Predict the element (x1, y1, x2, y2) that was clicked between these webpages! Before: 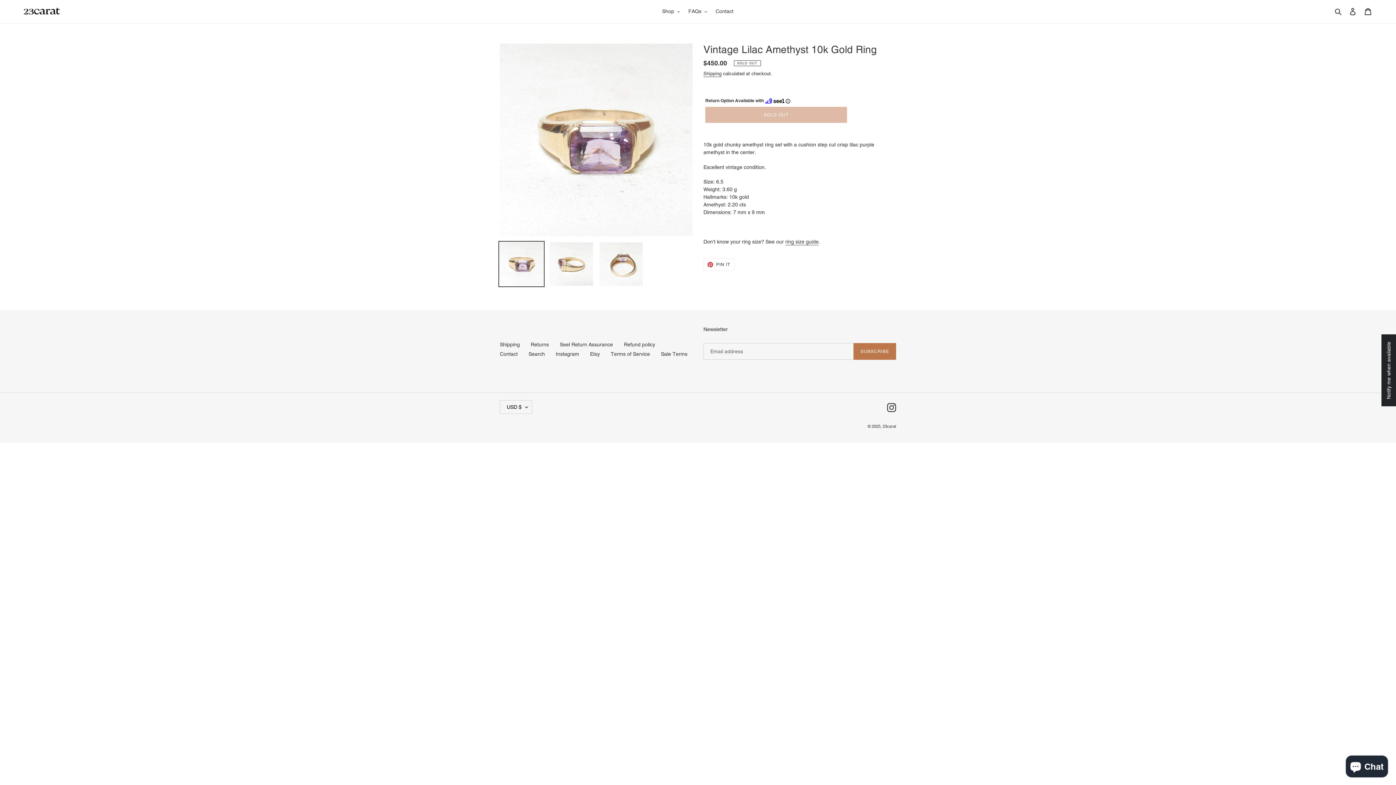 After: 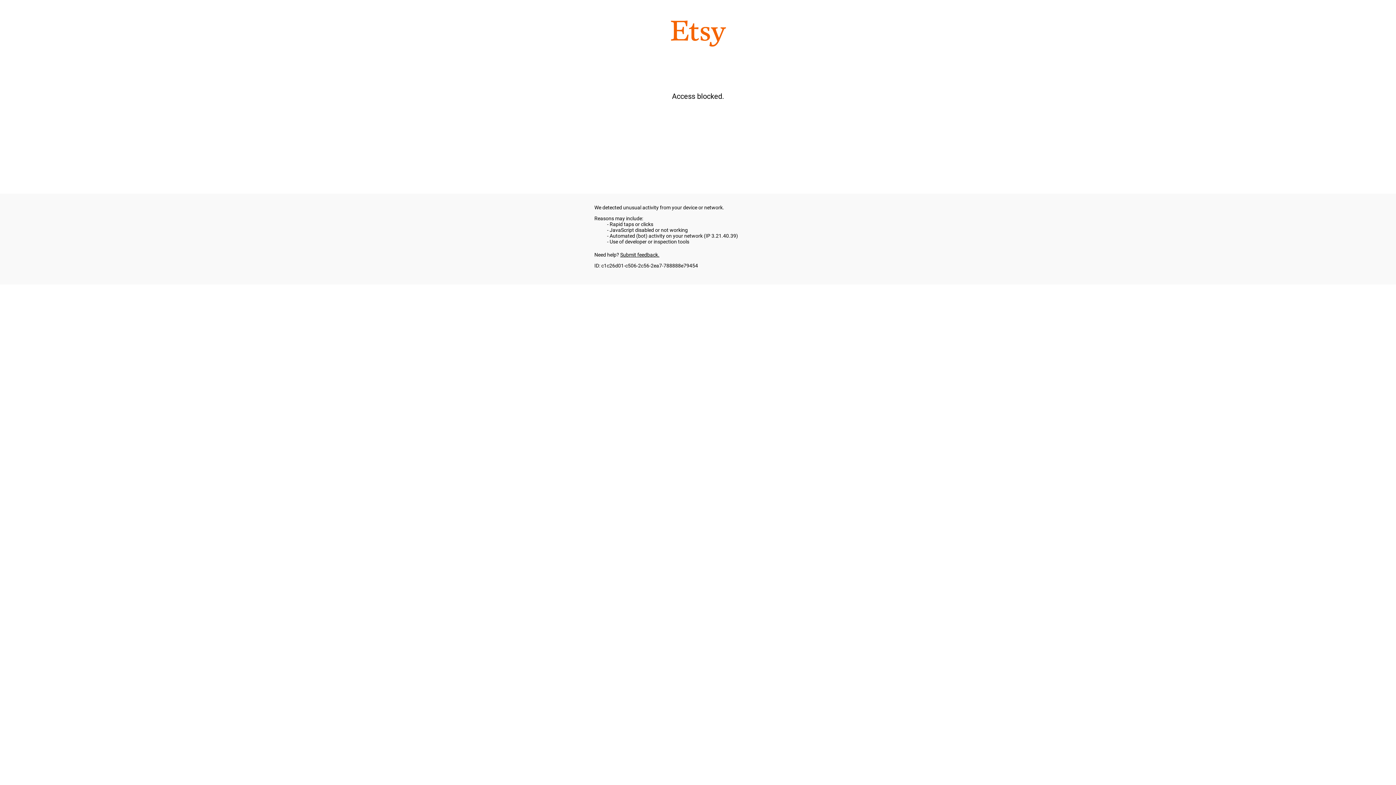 Action: label: Etsy bbox: (590, 351, 600, 357)